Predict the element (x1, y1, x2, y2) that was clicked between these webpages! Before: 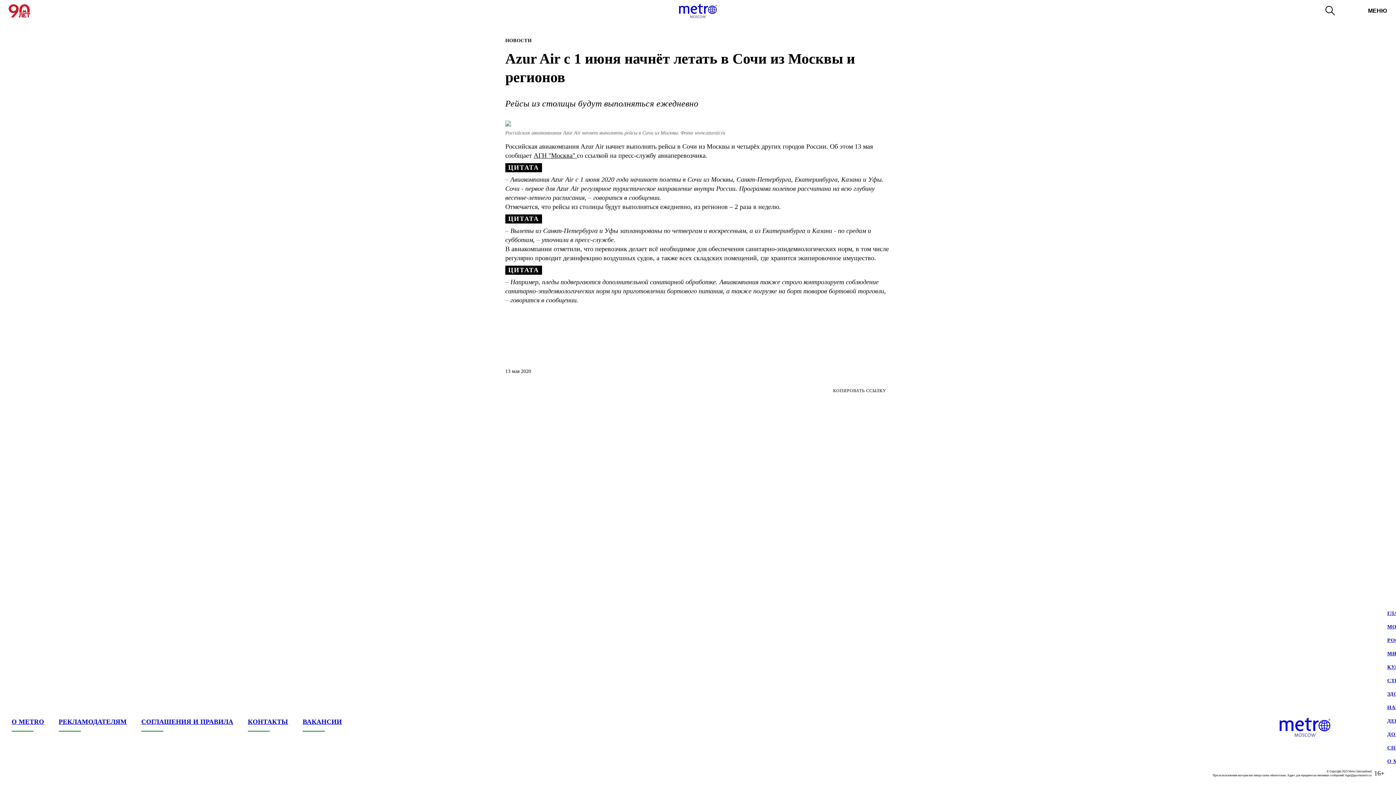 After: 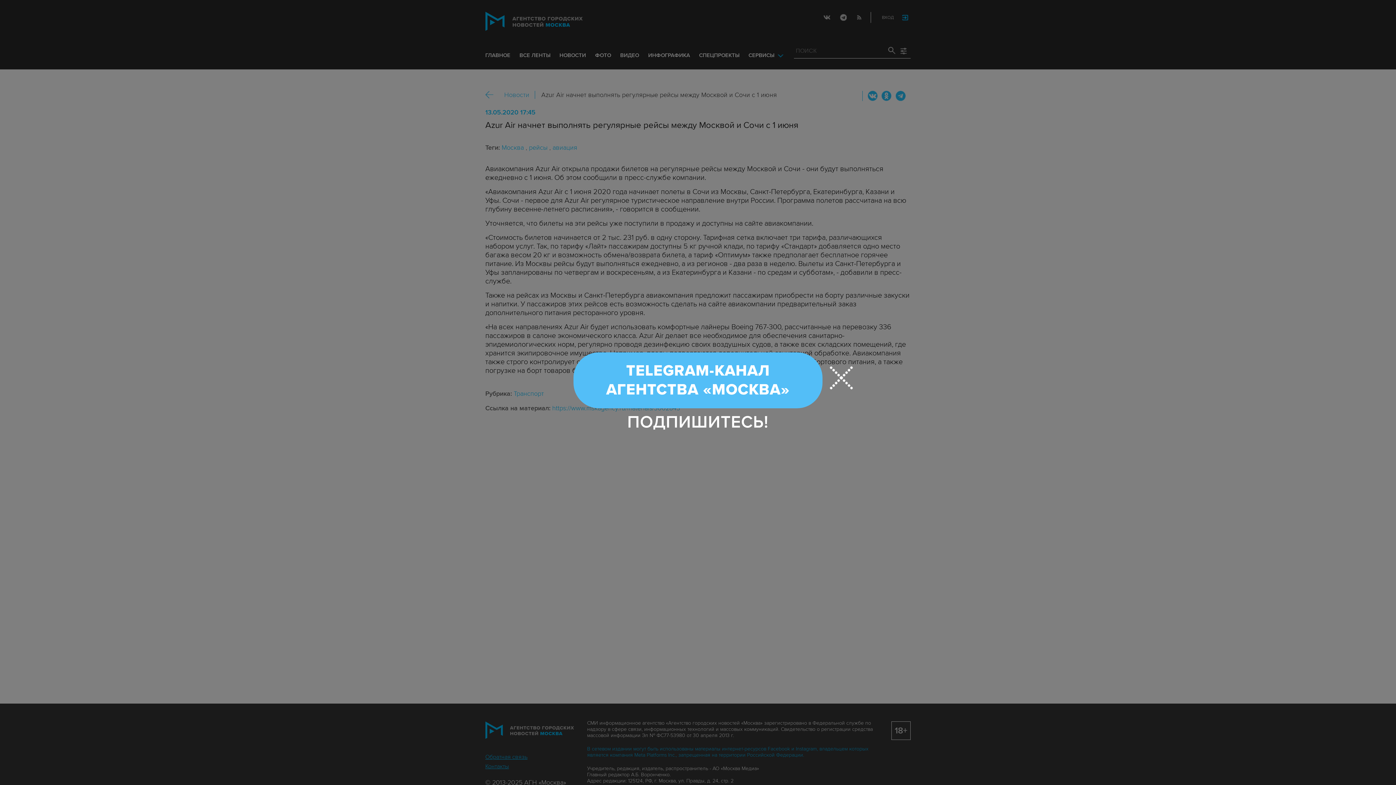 Action: label: АГН "Москва"  bbox: (533, 152, 577, 159)